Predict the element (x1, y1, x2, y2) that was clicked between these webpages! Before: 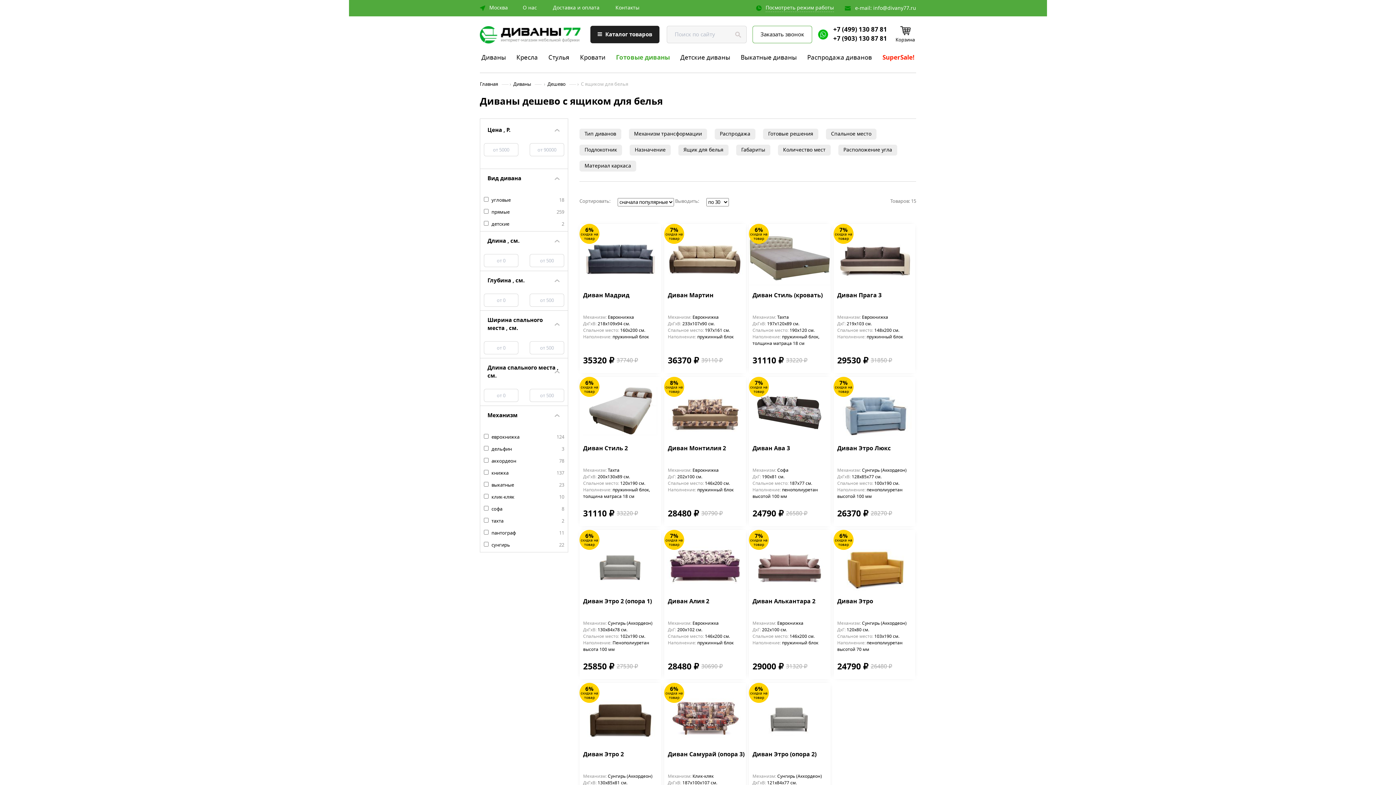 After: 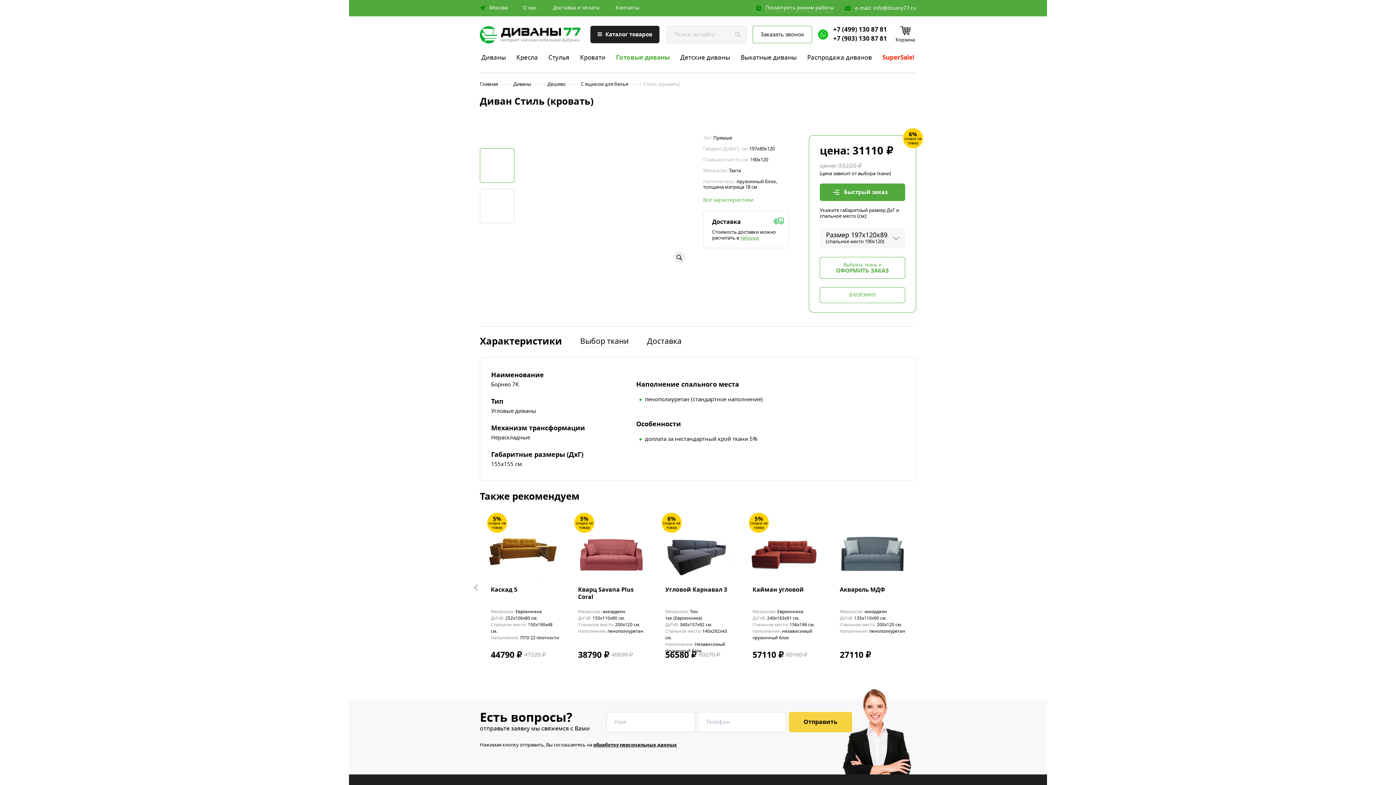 Action: bbox: (749, 224, 830, 292)